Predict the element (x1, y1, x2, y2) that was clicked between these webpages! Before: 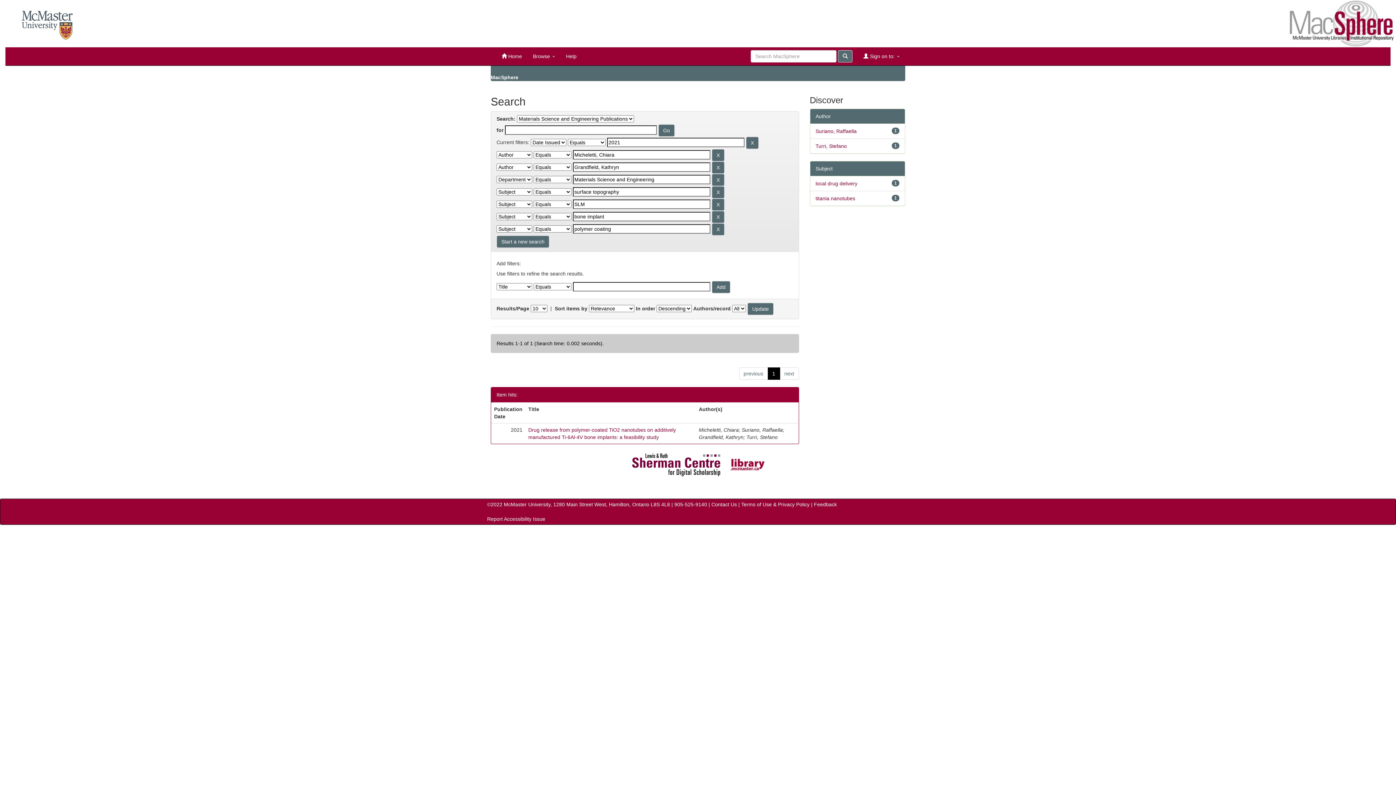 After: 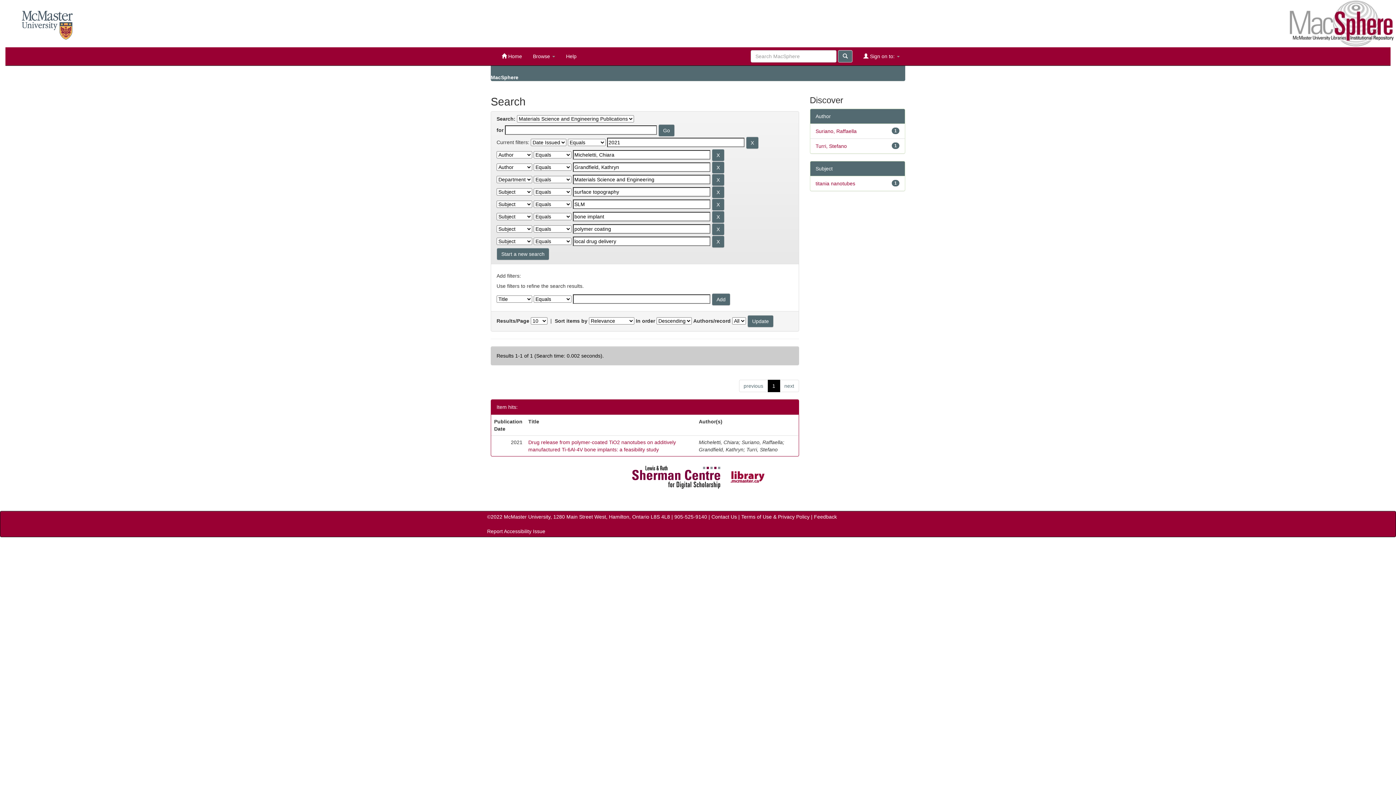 Action: bbox: (815, 180, 857, 186) label: local drug delivery